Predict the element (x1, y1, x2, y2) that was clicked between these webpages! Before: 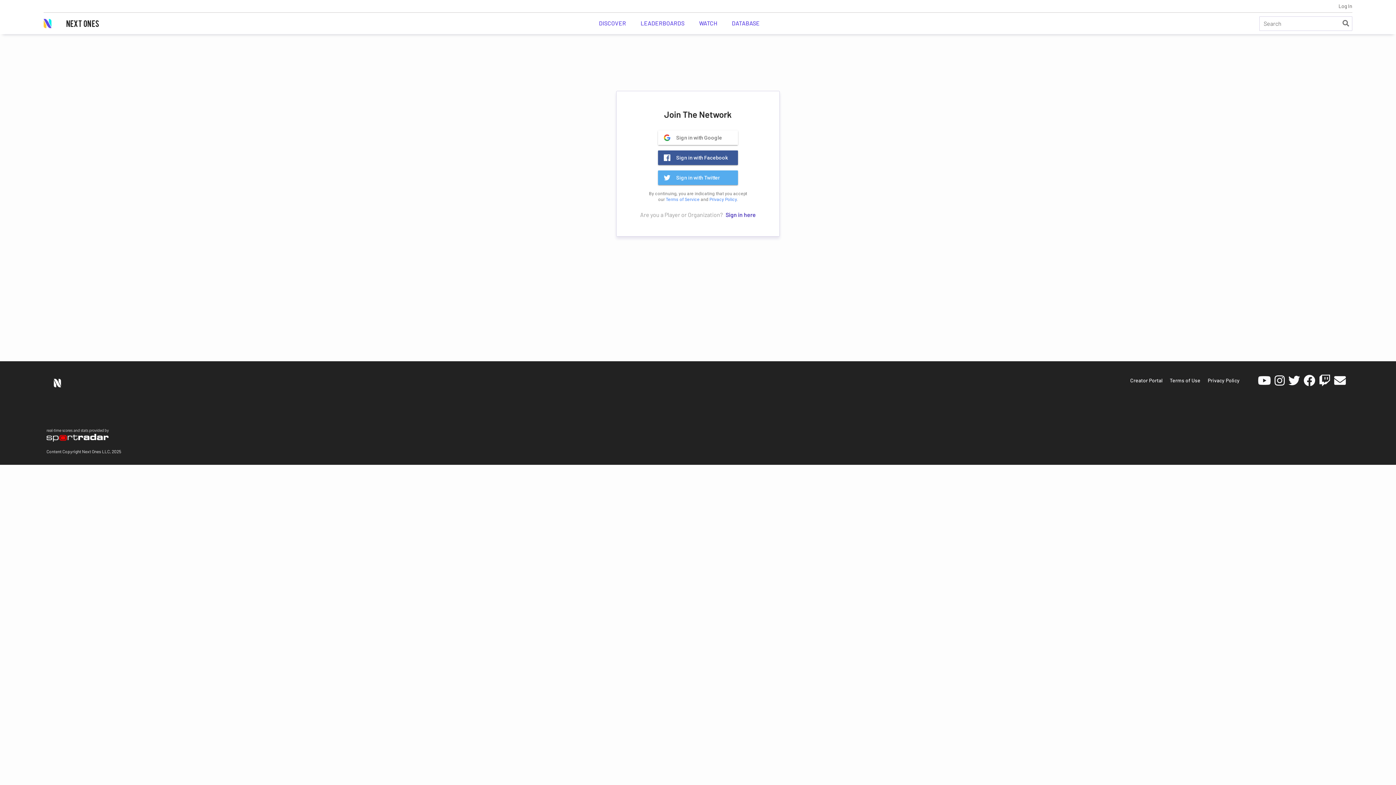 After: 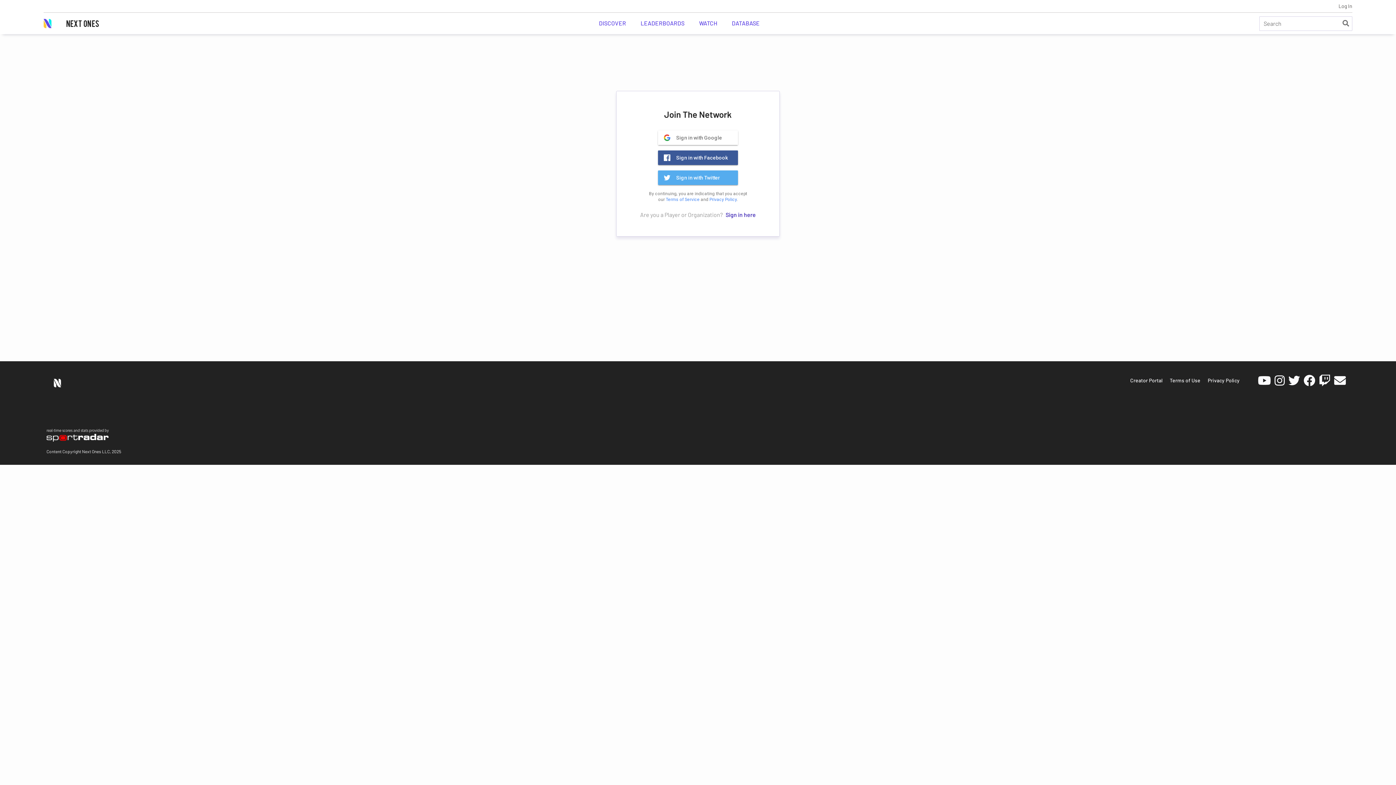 Action: label: Next Ones on Twitter bbox: (1288, 372, 1304, 394)